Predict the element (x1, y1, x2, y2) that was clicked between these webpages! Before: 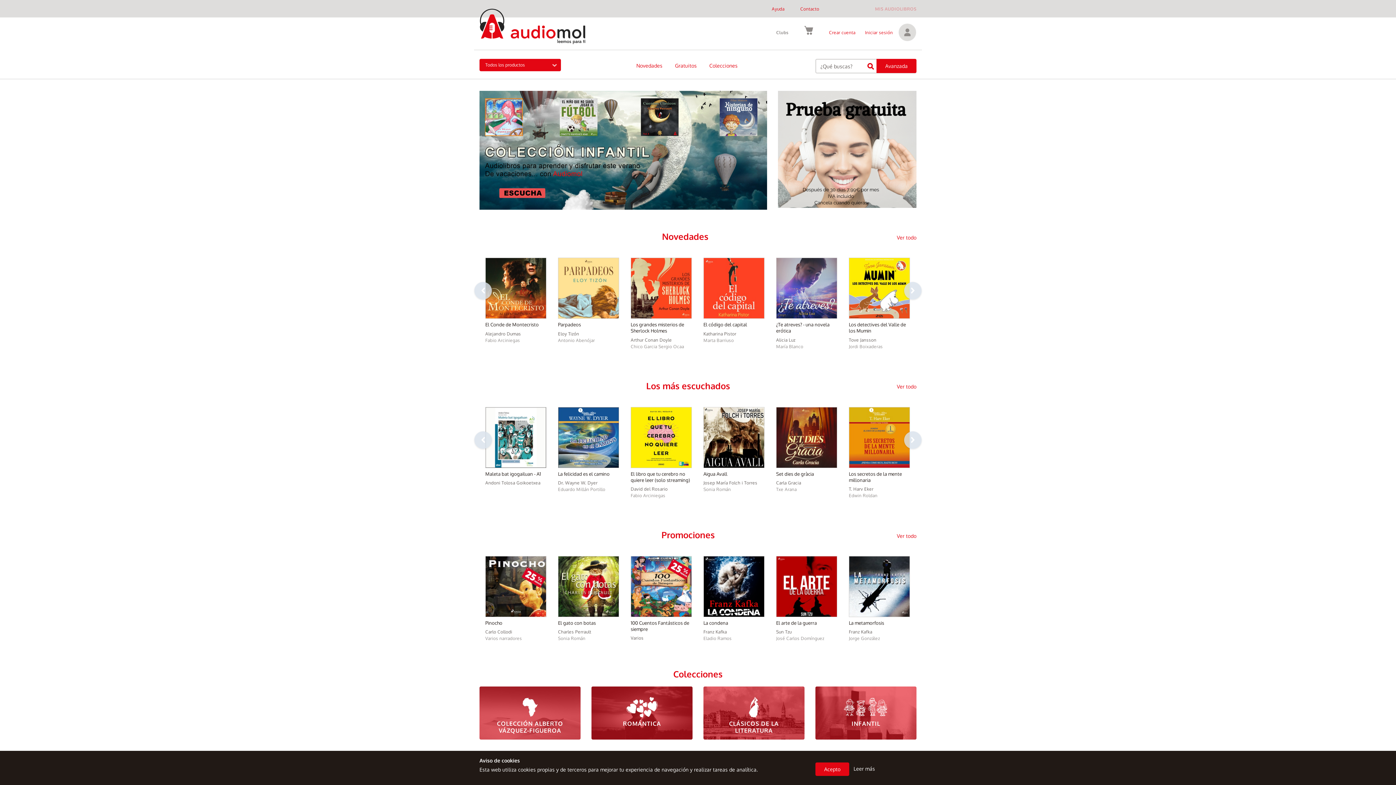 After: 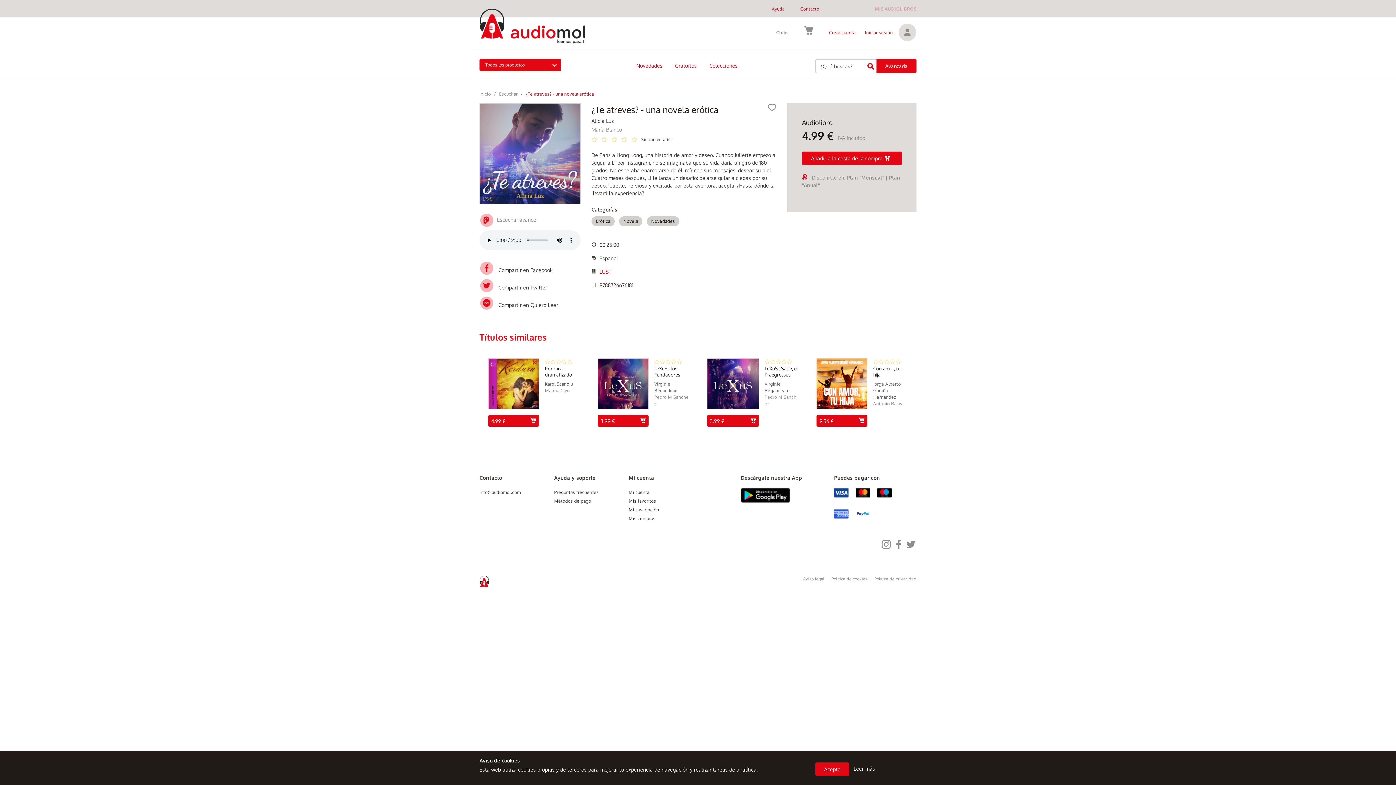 Action: bbox: (776, 257, 837, 319)